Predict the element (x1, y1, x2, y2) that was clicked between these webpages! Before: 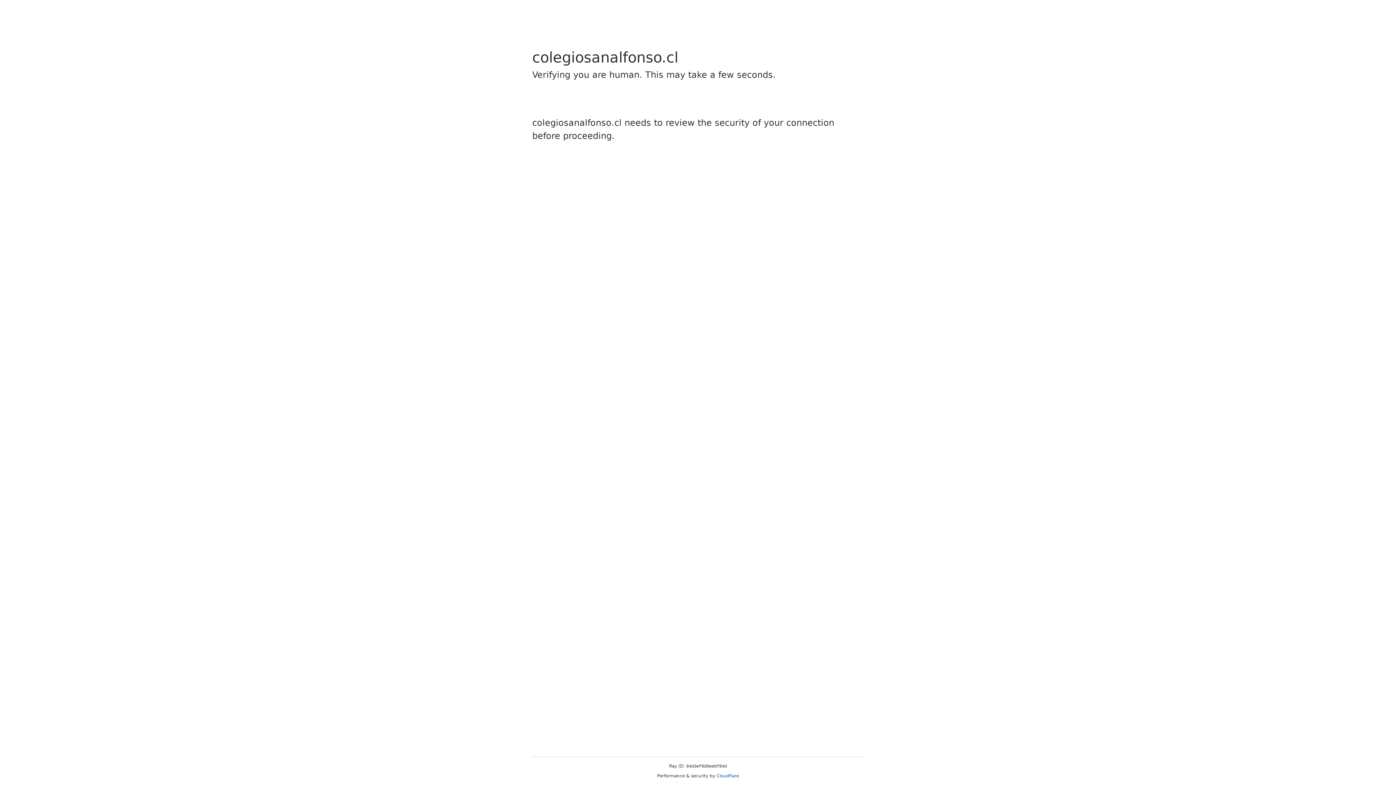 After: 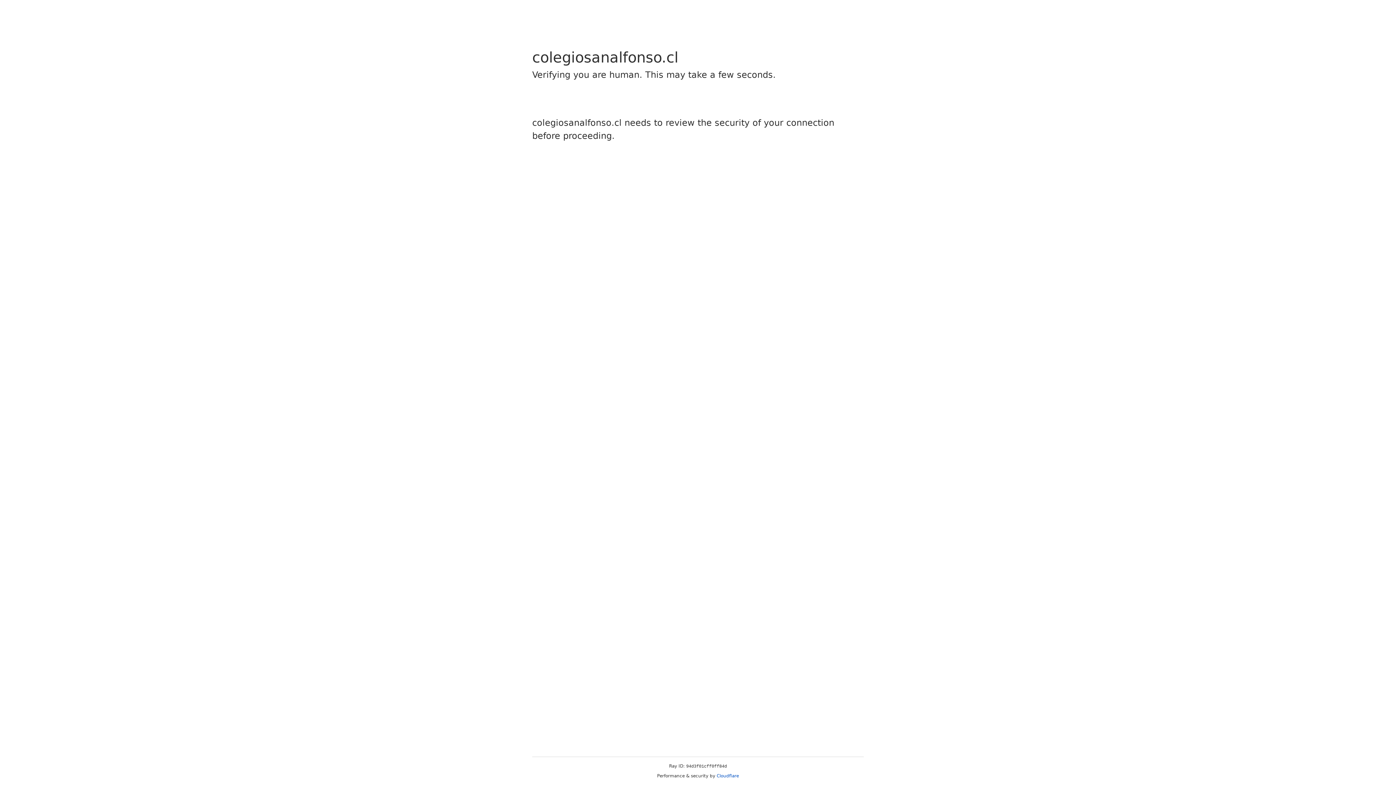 Action: bbox: (716, 773, 739, 778) label: Cloudflare